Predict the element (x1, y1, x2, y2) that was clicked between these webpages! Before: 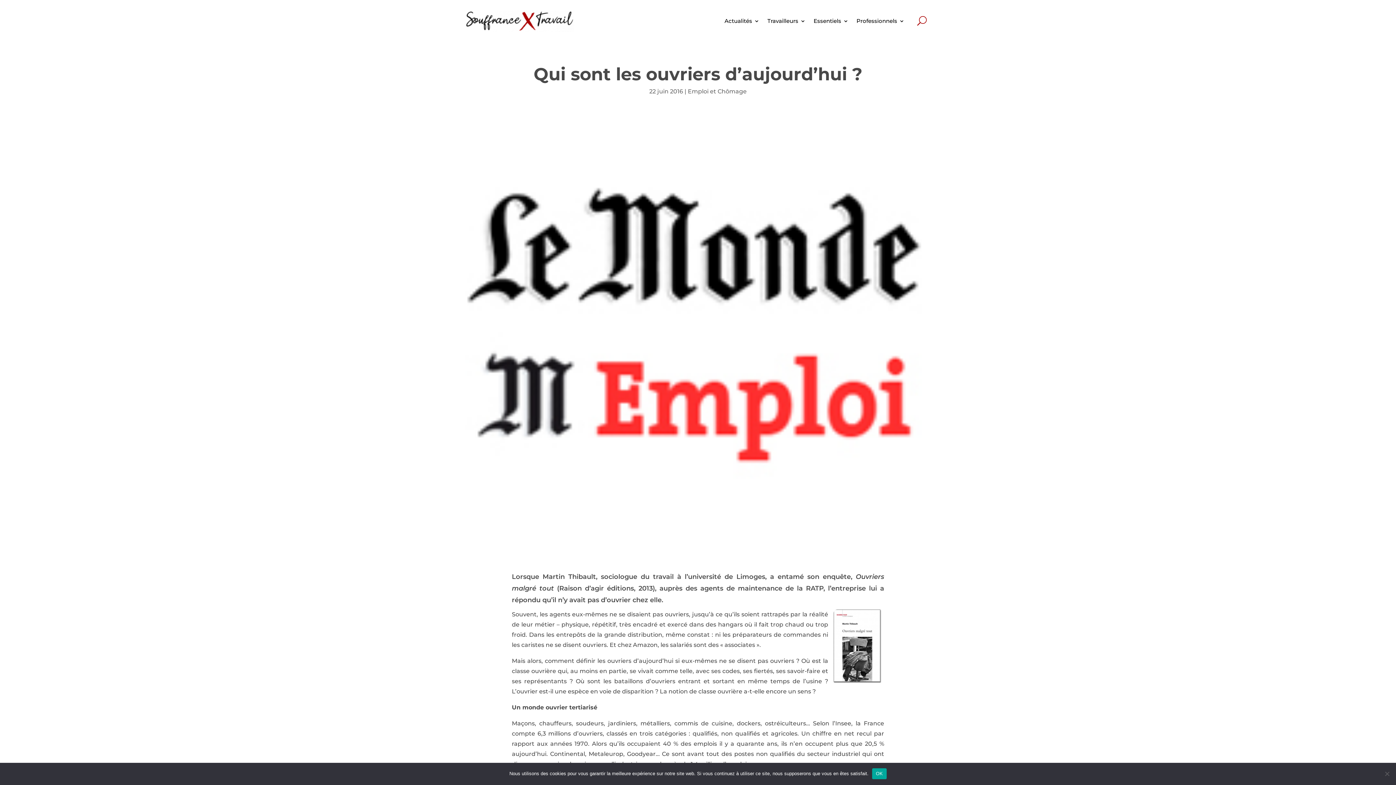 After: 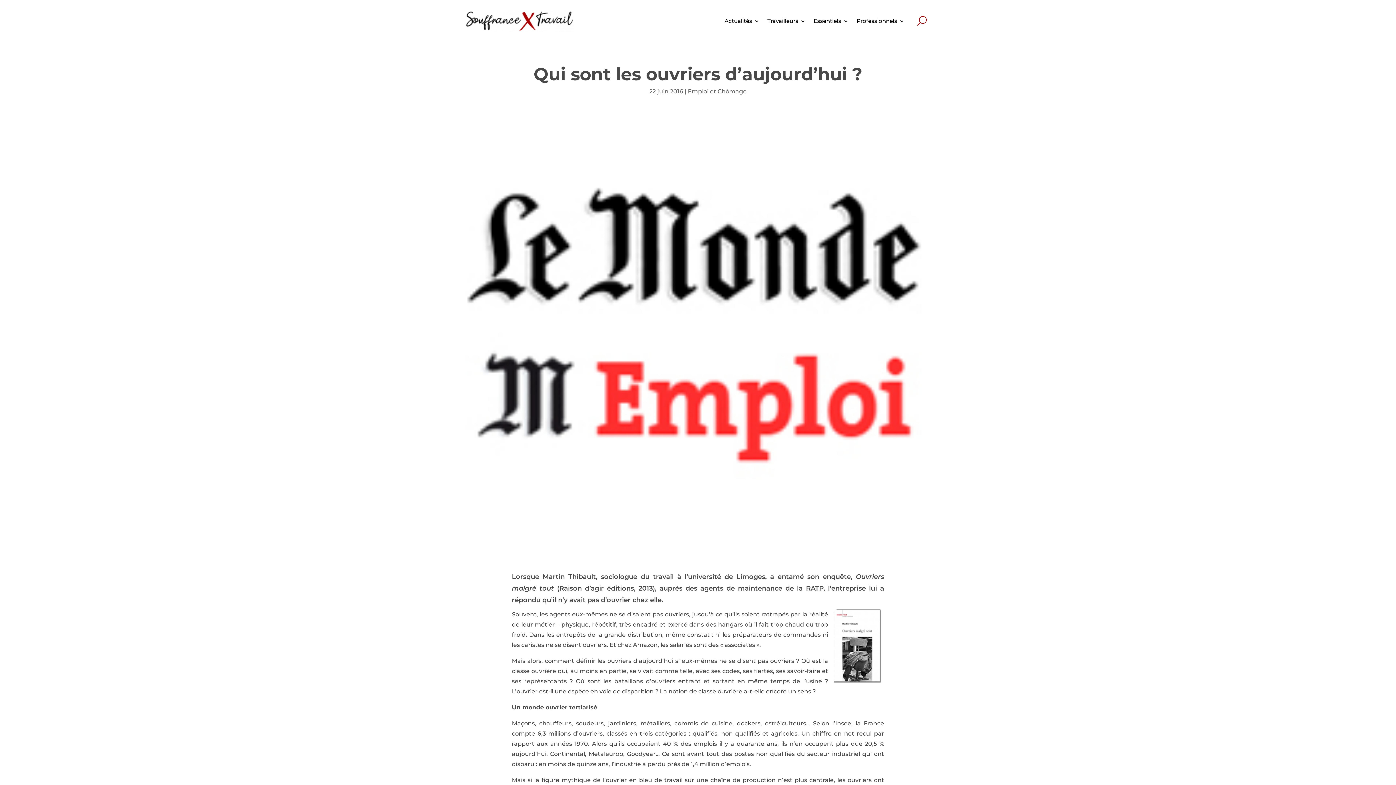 Action: label: OK bbox: (872, 768, 886, 779)